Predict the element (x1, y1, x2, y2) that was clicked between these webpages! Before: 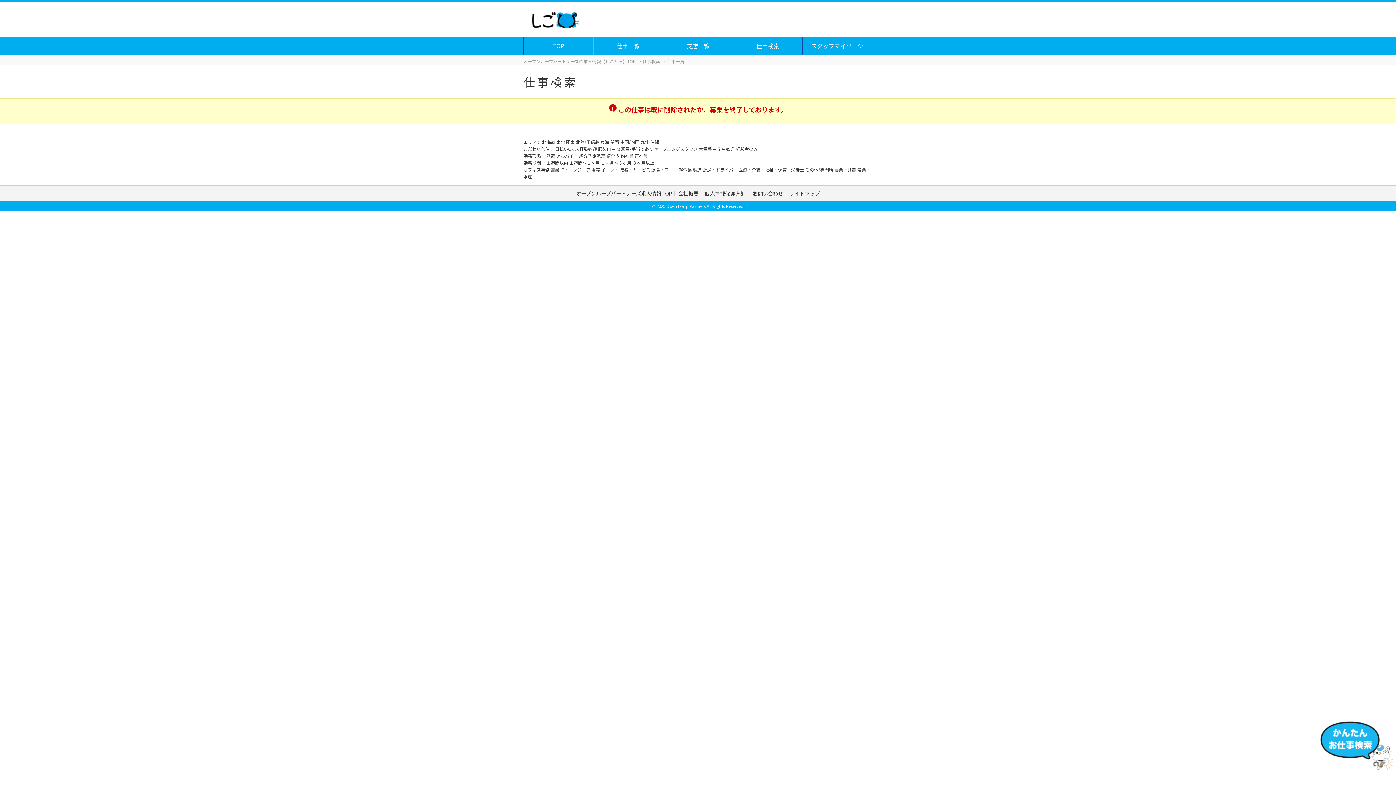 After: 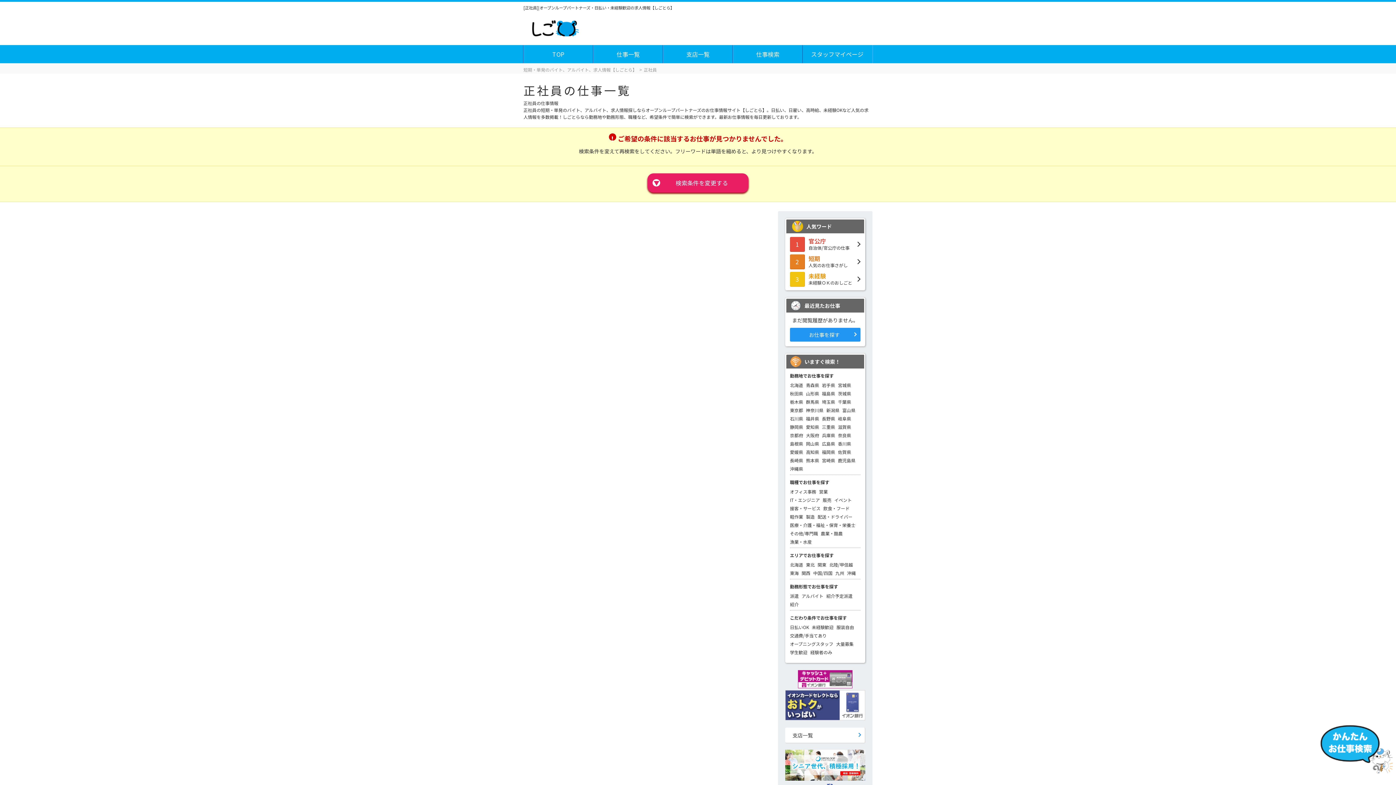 Action: label: 正社員 bbox: (634, 152, 648, 158)